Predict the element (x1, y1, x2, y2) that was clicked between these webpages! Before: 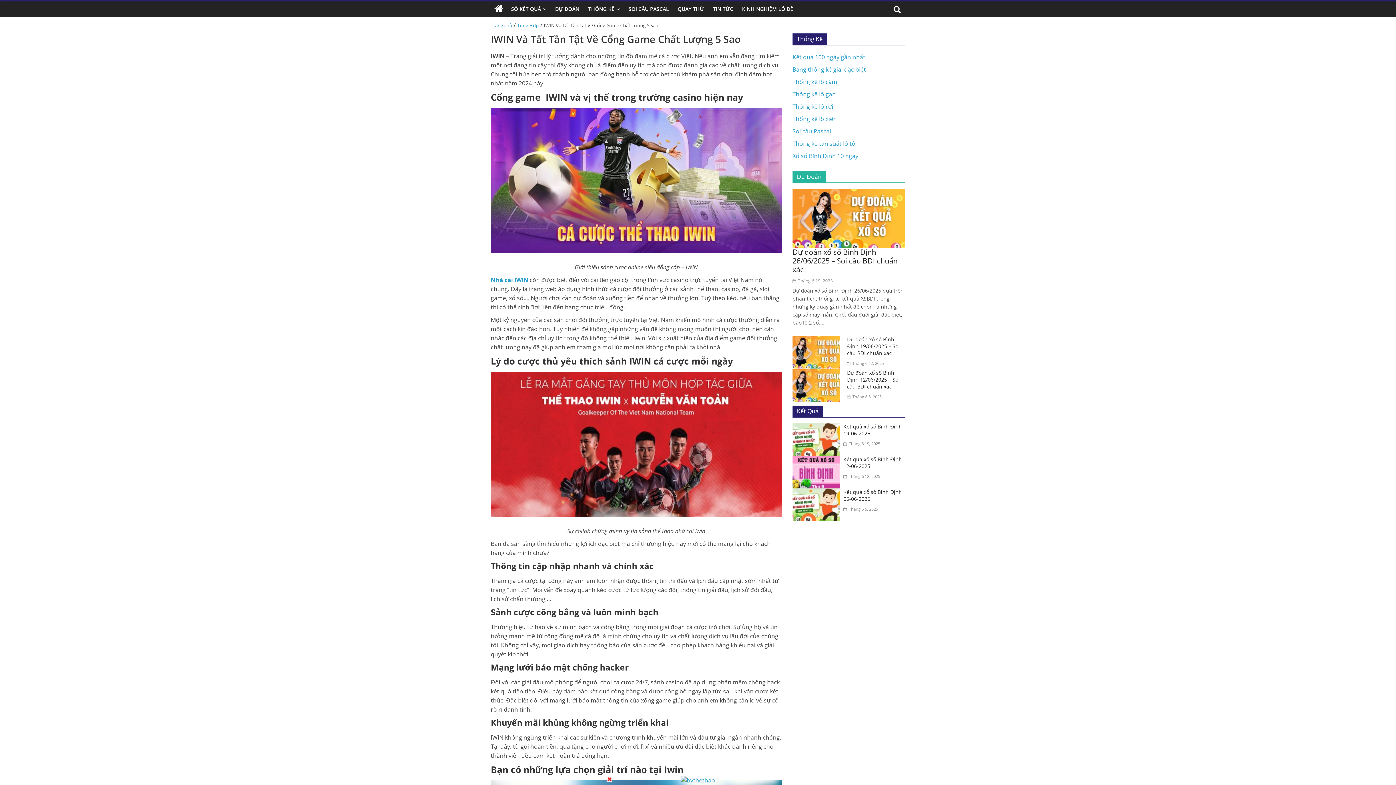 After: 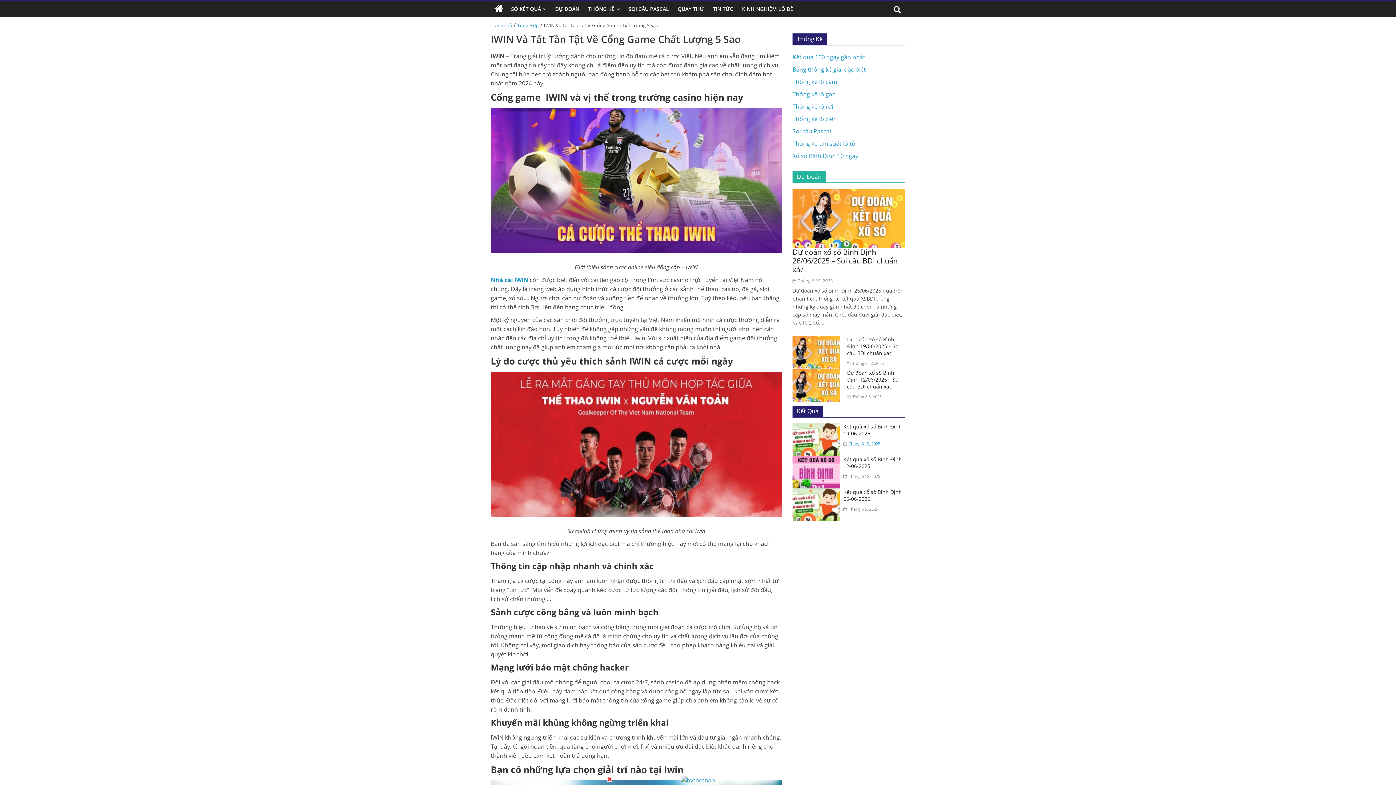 Action: bbox: (843, 441, 880, 446) label:  Tháng 6 19, 2025